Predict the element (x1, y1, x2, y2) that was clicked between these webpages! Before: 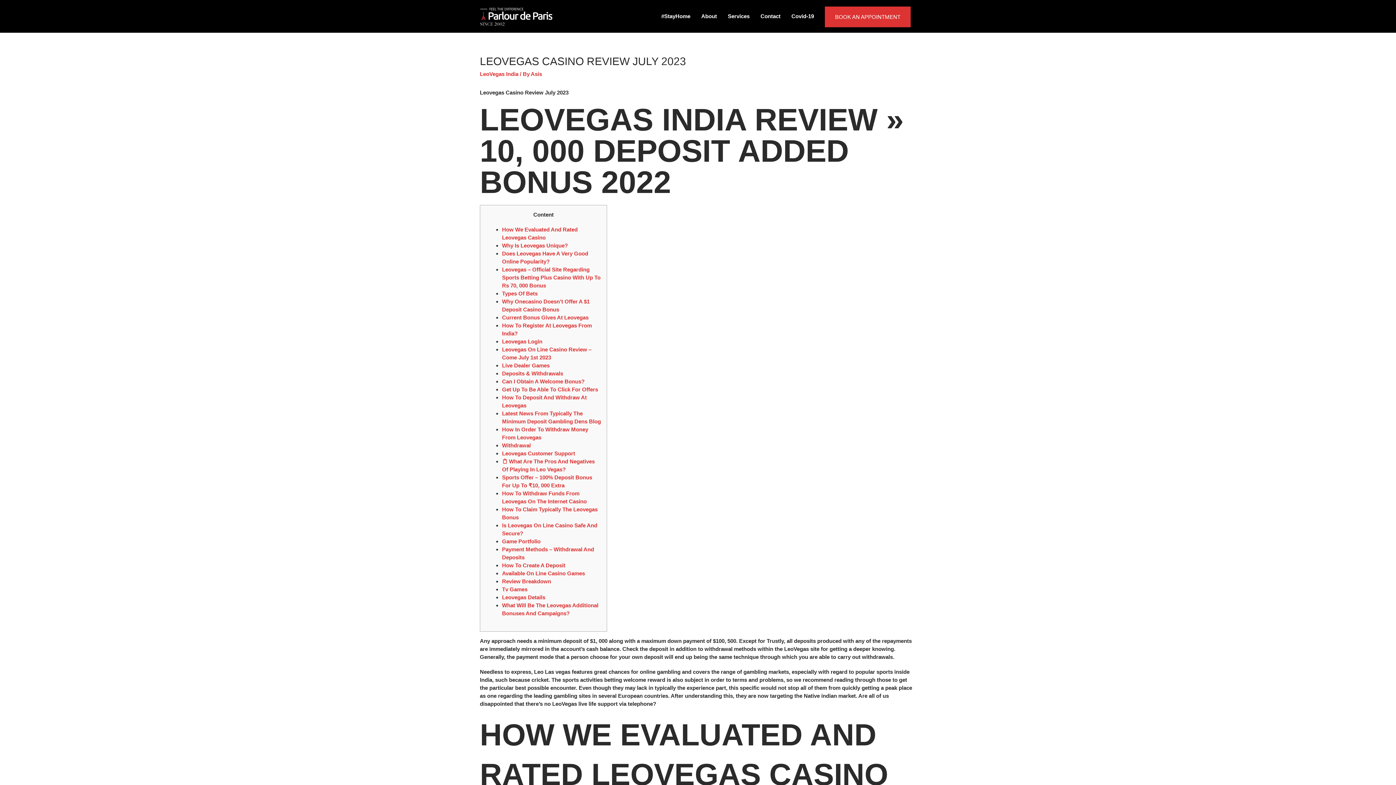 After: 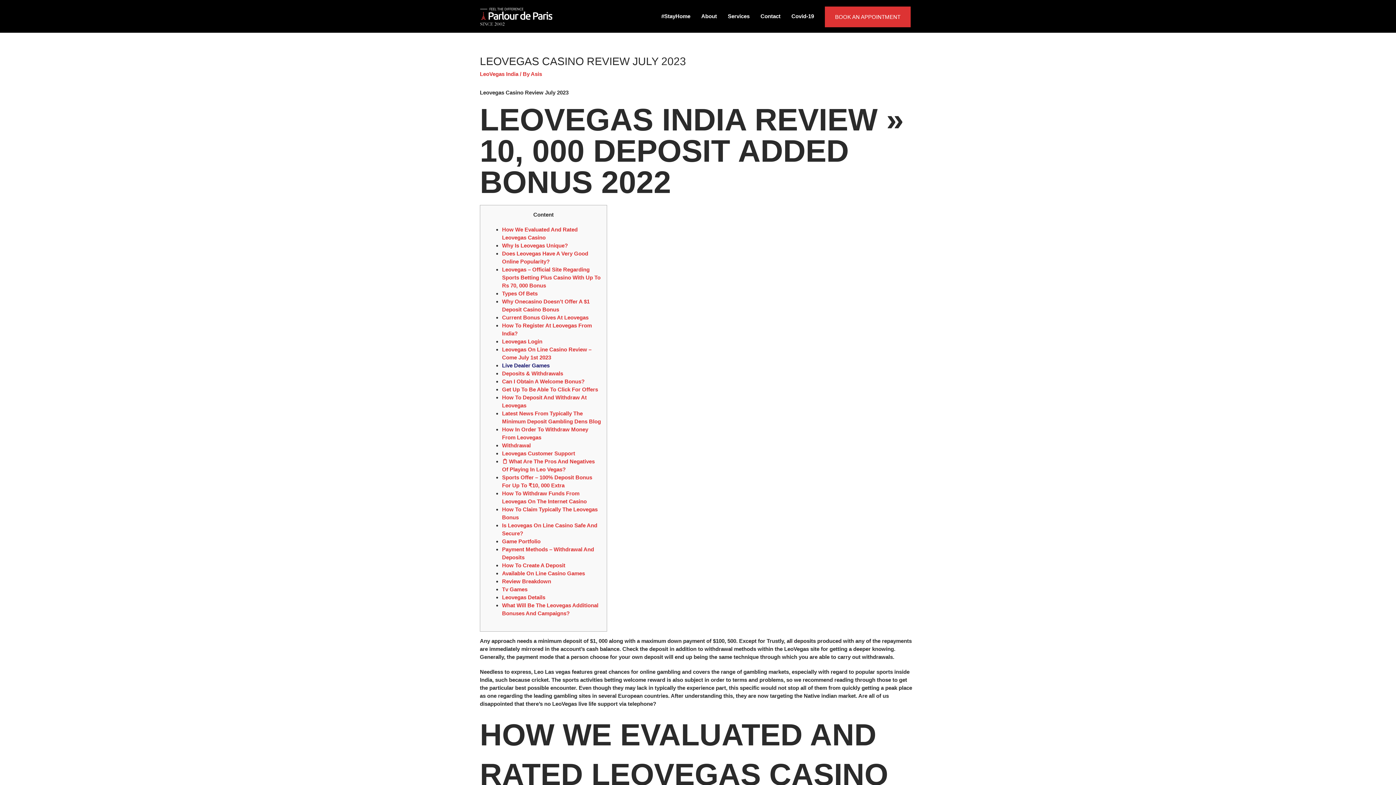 Action: label: Live Dealer Games bbox: (502, 362, 549, 368)